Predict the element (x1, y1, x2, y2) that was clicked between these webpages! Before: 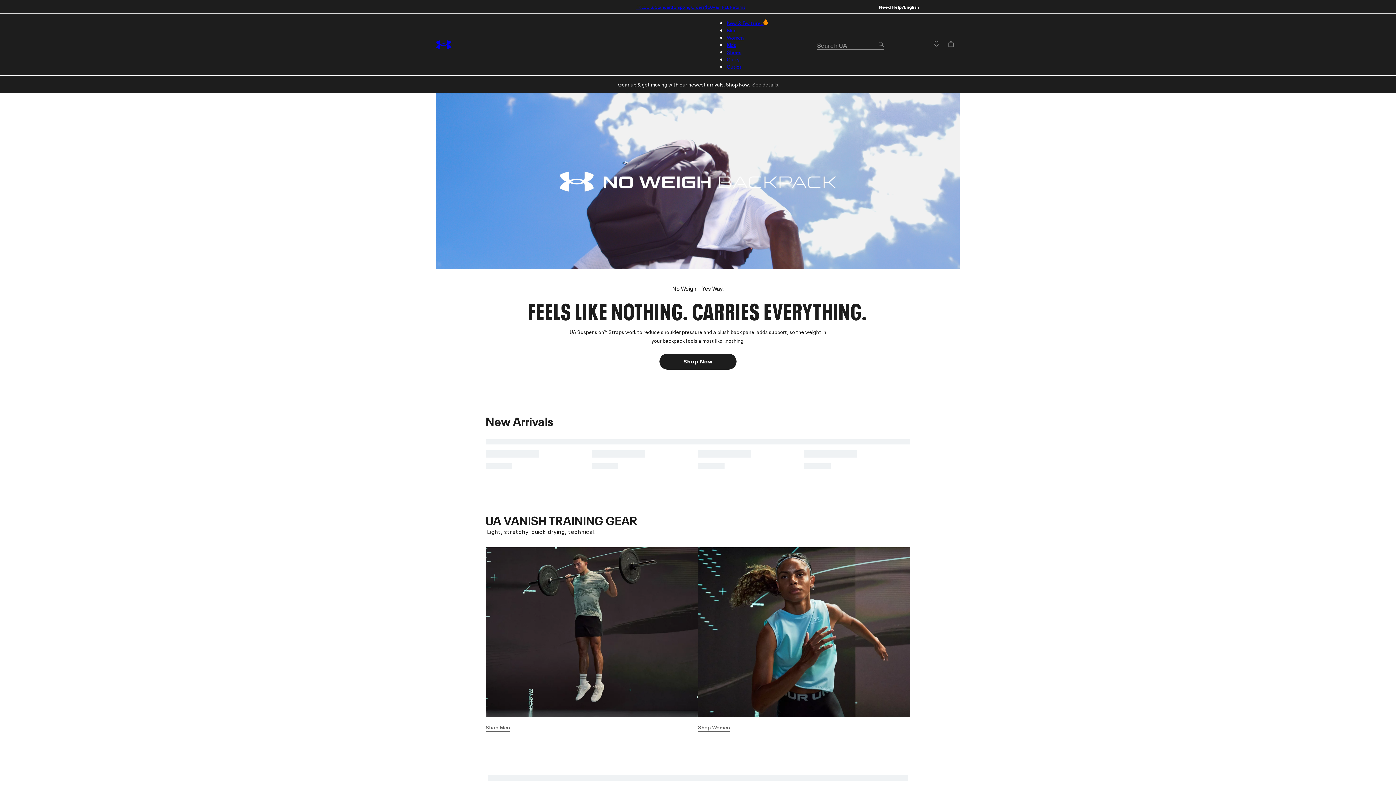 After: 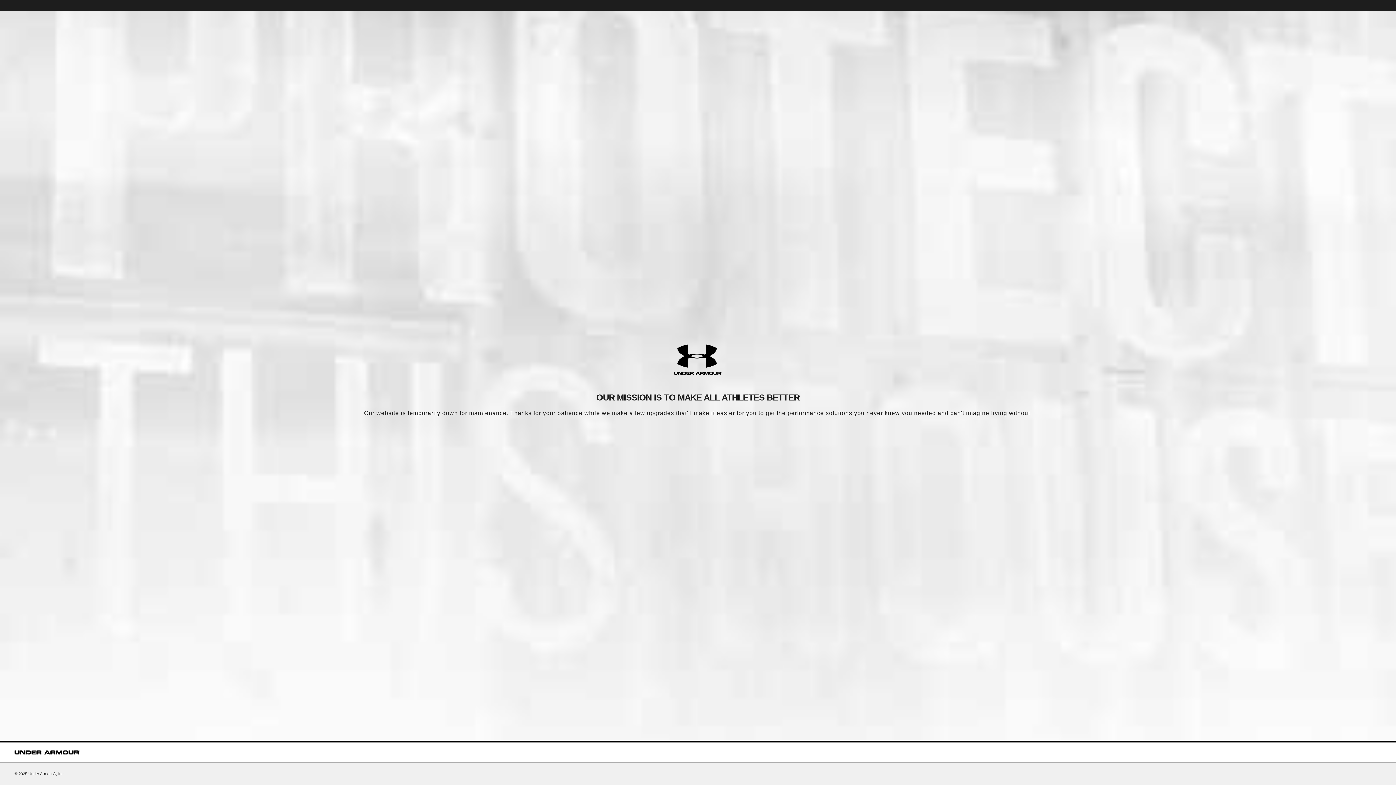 Action: label: Shop Now bbox: (659, 353, 736, 369)